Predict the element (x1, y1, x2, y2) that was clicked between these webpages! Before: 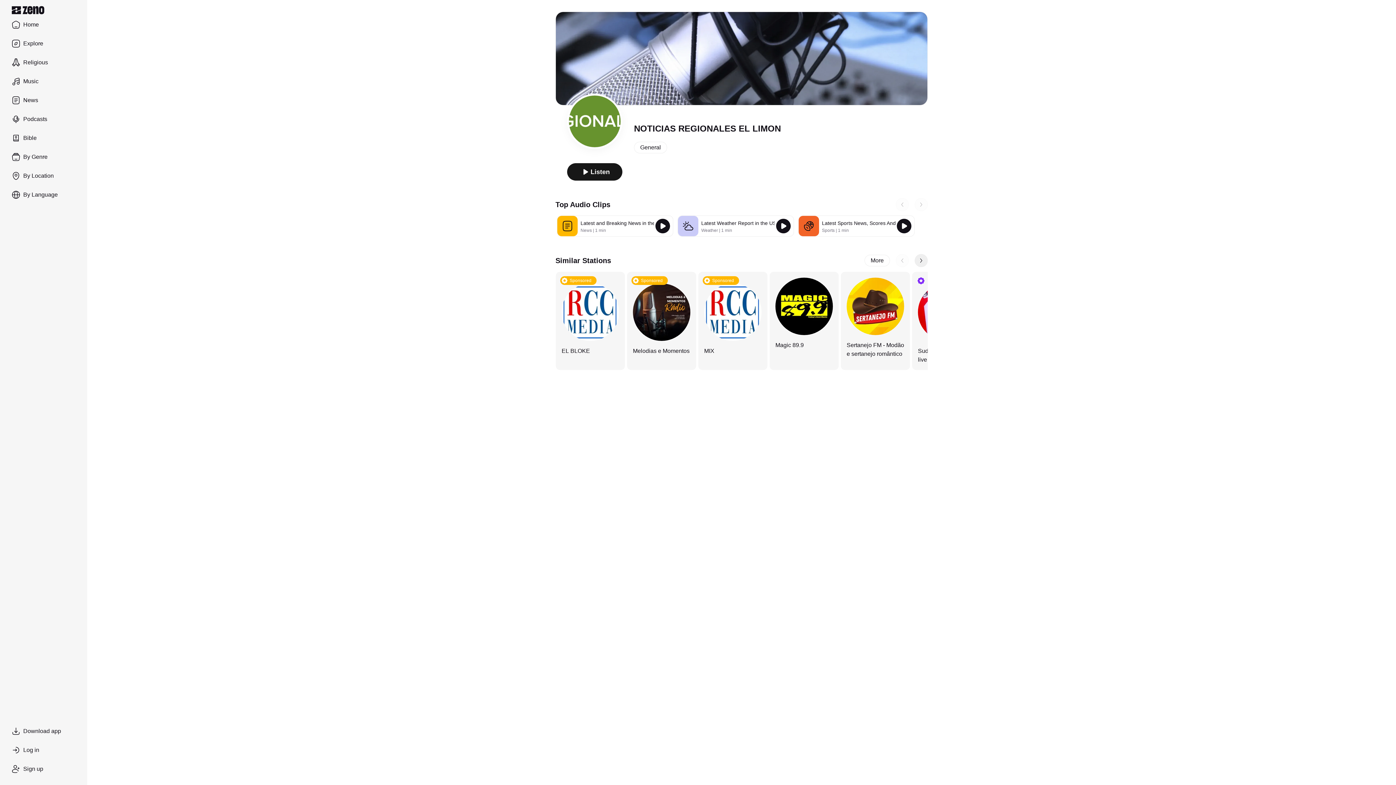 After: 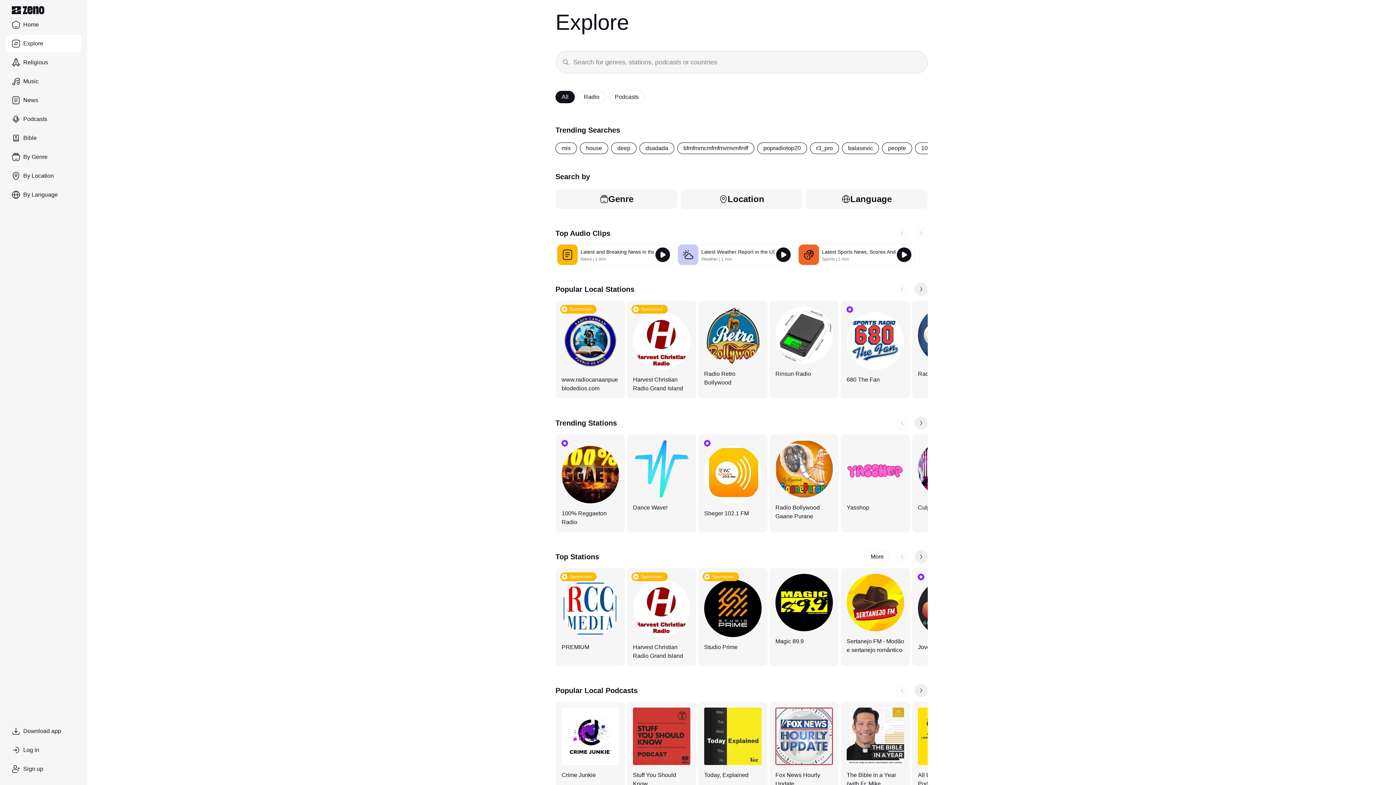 Action: bbox: (5, 34, 81, 52) label: Explore